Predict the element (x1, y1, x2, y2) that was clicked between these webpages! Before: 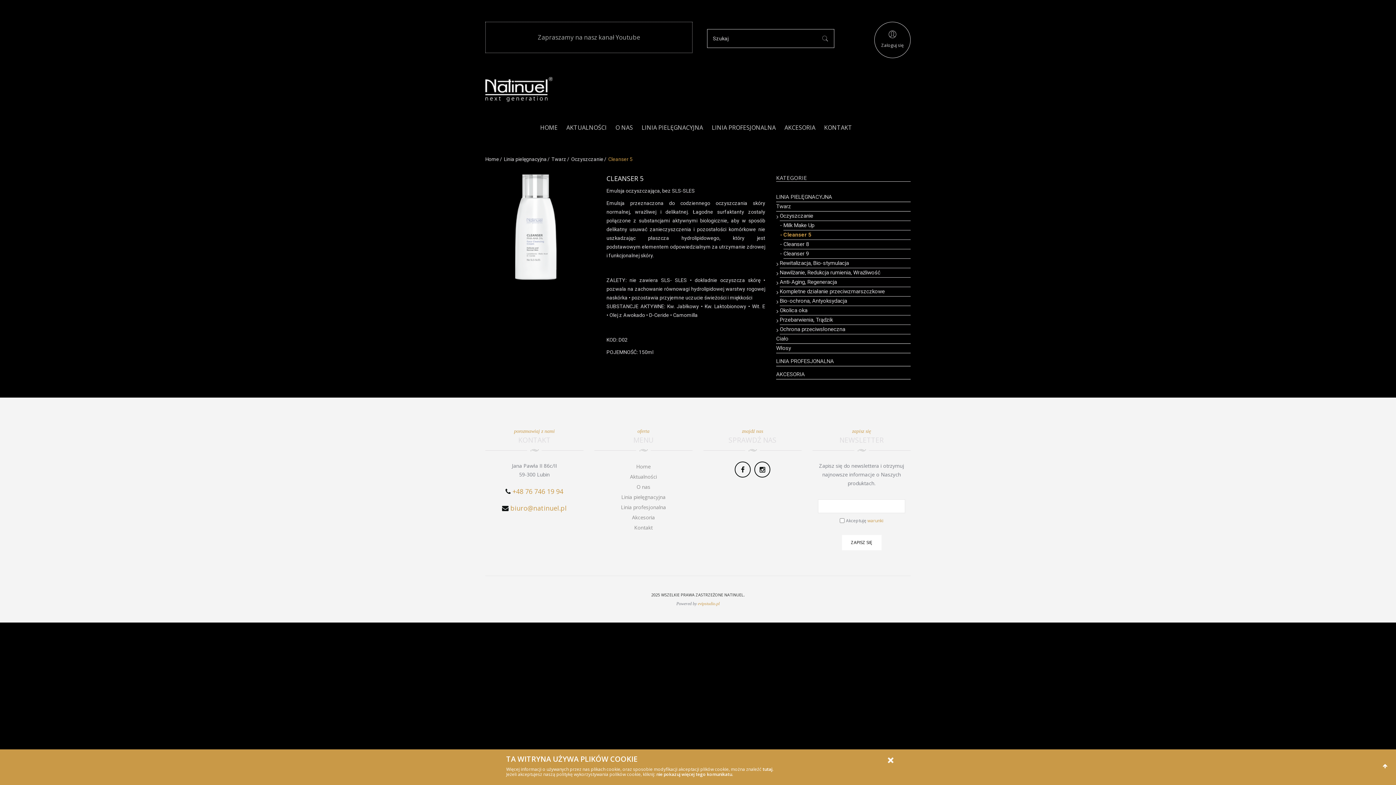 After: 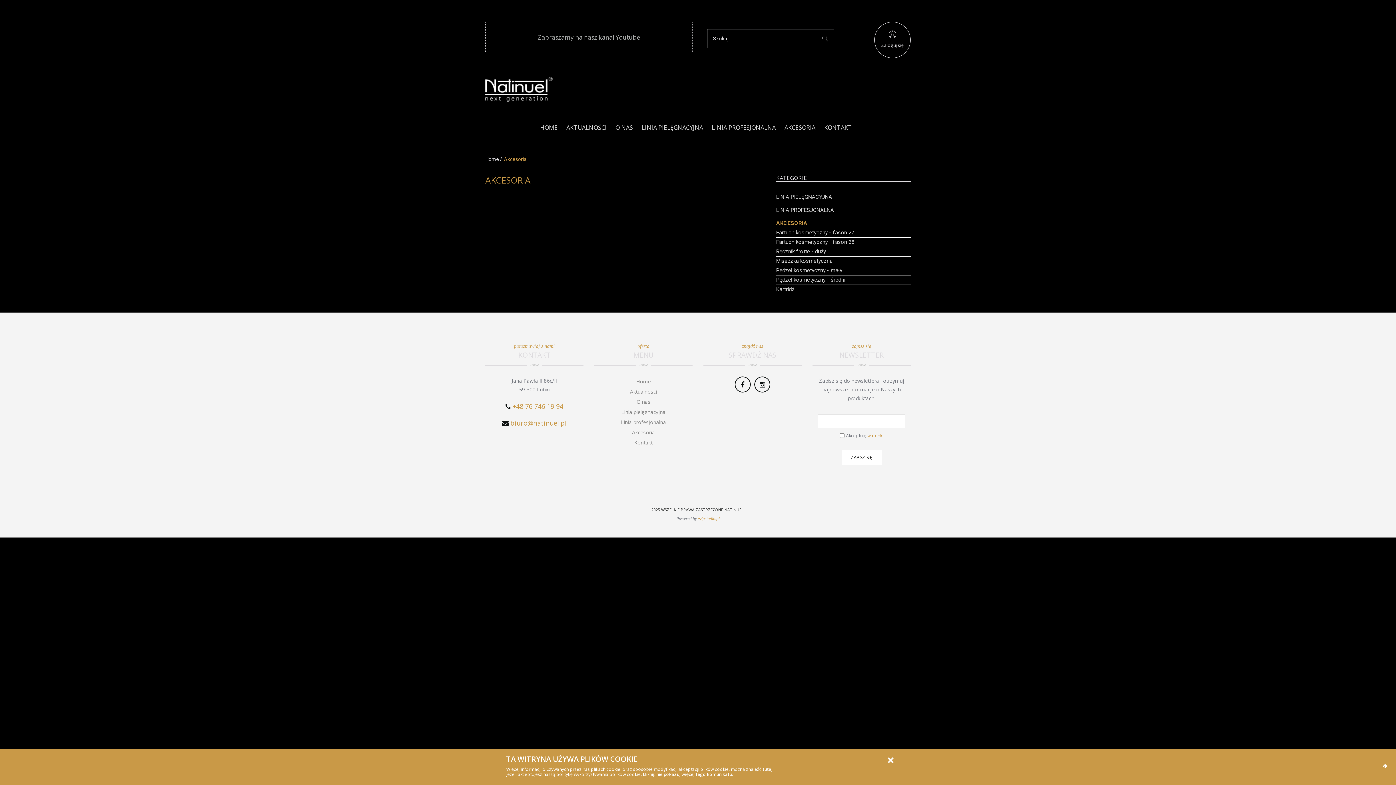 Action: bbox: (776, 370, 910, 379) label: AKCESORIA